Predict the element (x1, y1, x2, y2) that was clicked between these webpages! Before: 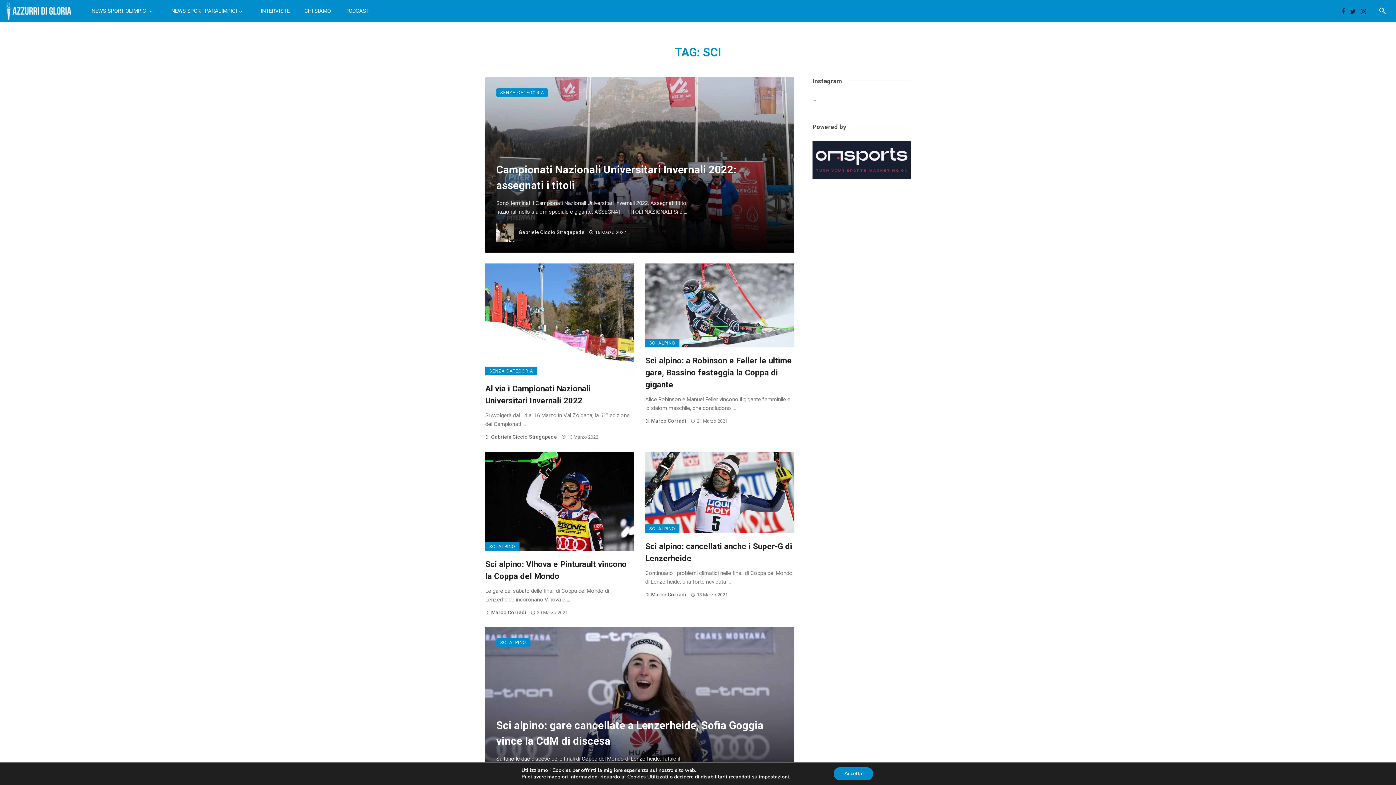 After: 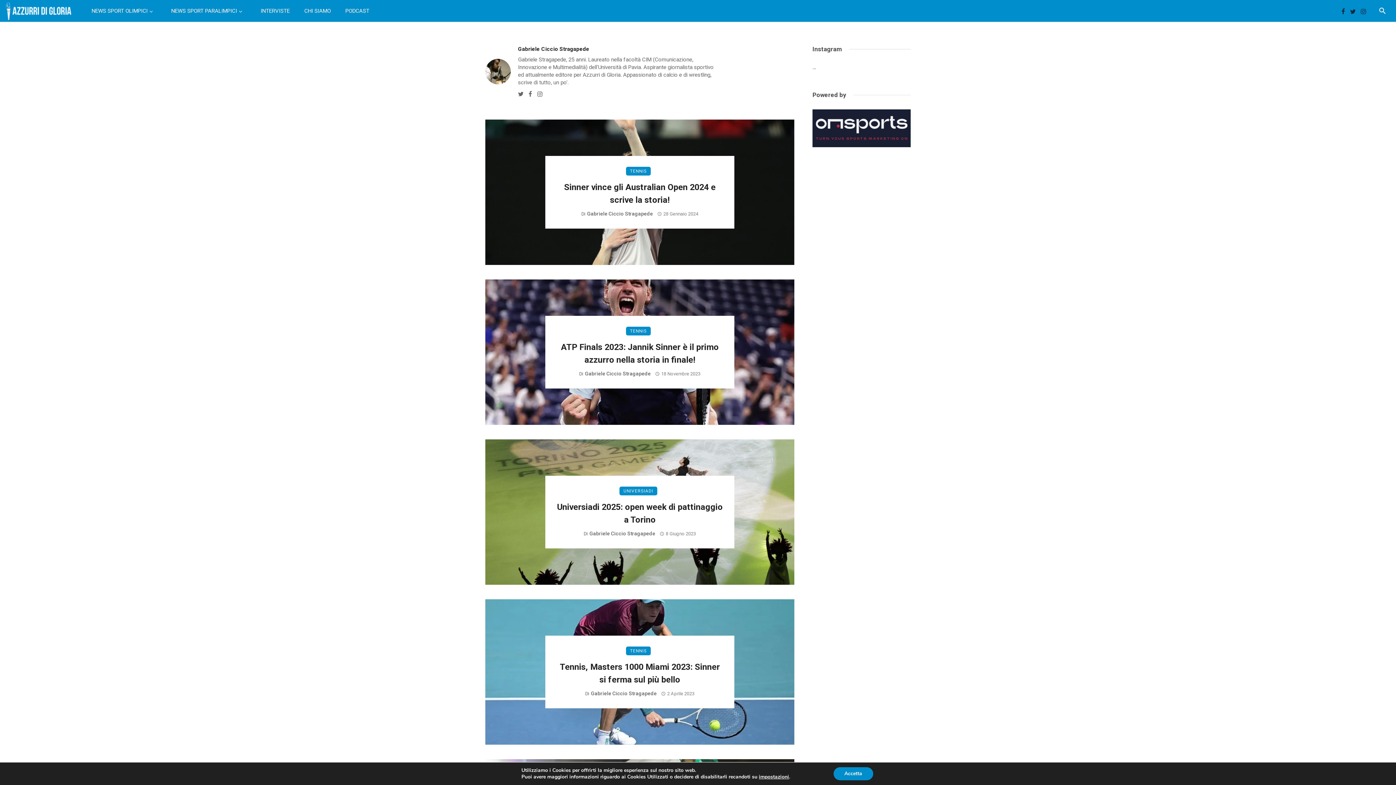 Action: bbox: (491, 434, 557, 439) label: Gabriele Ciccio Stragapede